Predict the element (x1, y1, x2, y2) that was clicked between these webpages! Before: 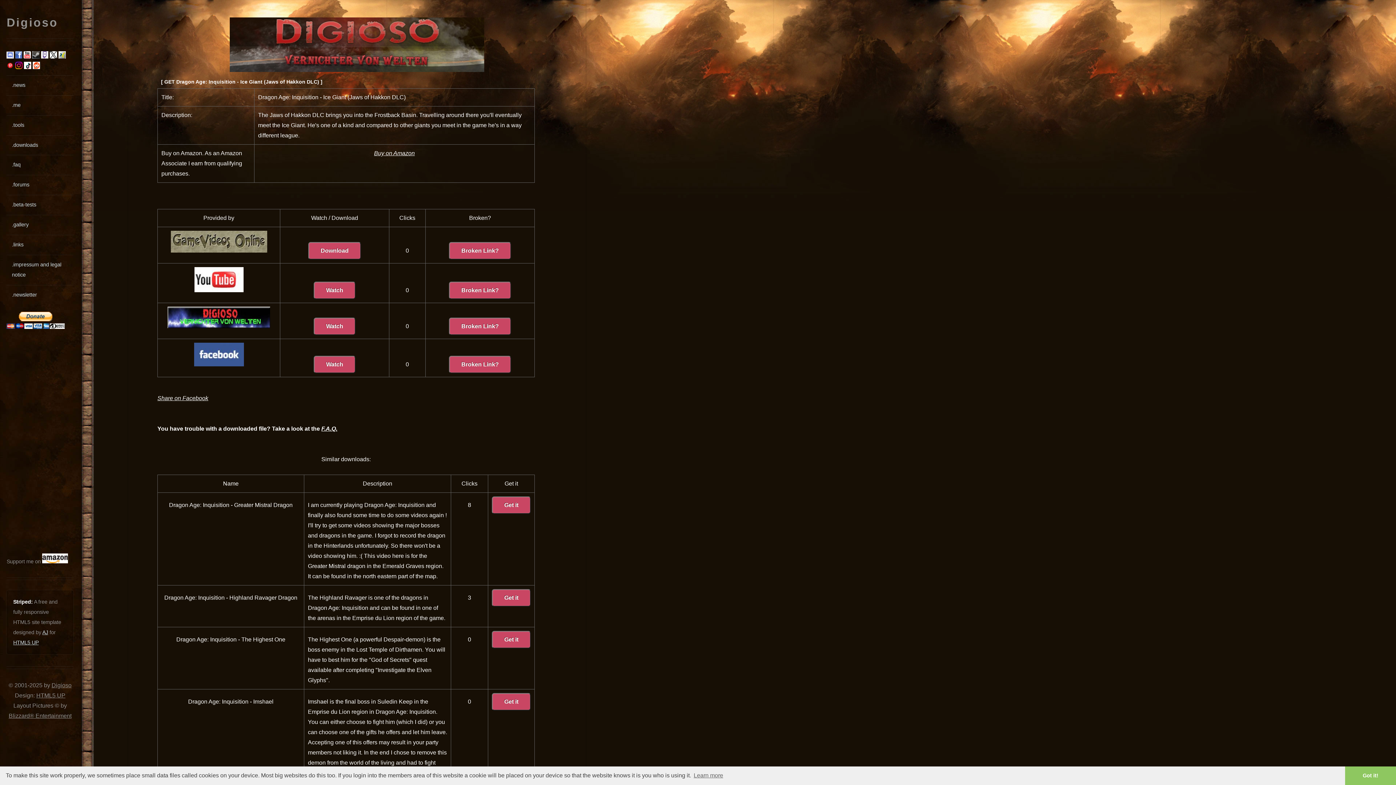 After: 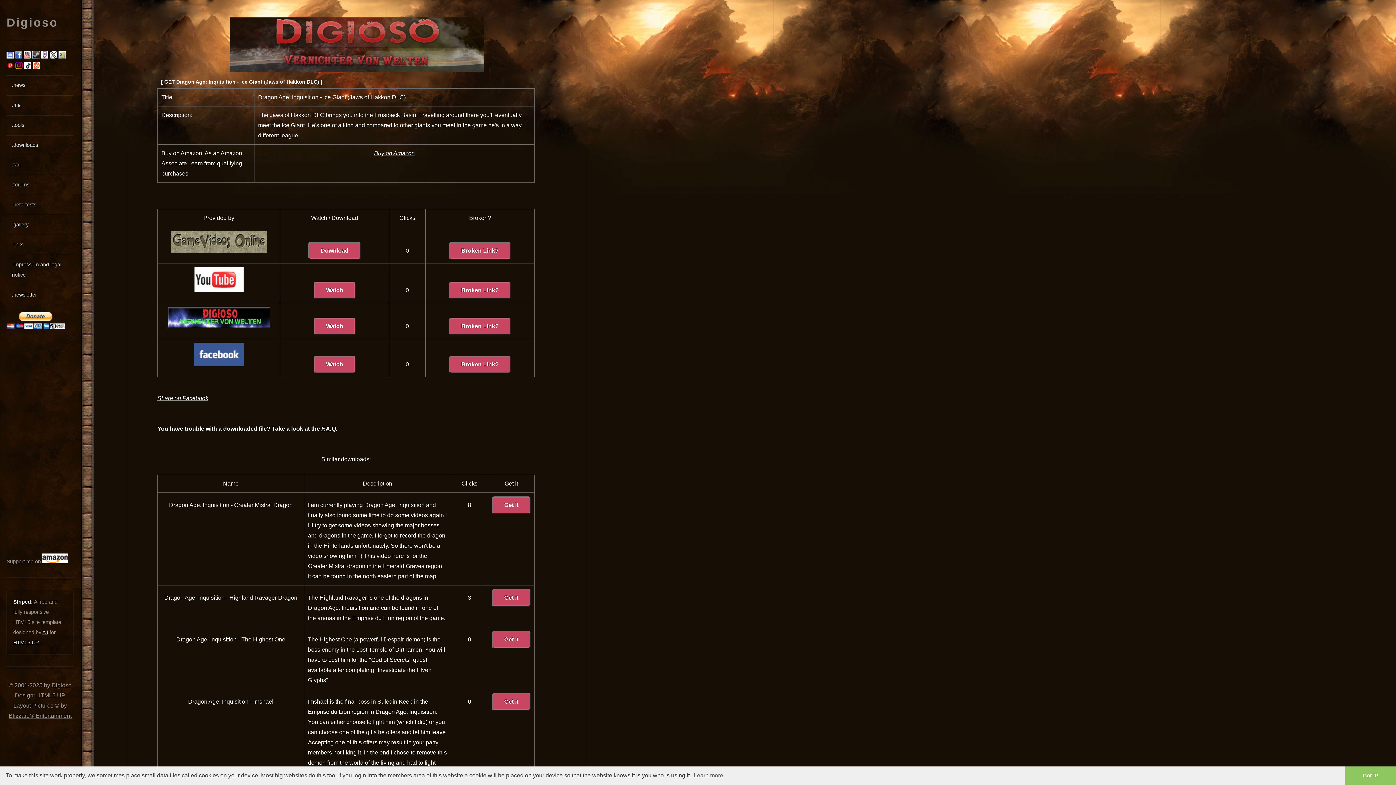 Action: bbox: (6, 64, 13, 70)